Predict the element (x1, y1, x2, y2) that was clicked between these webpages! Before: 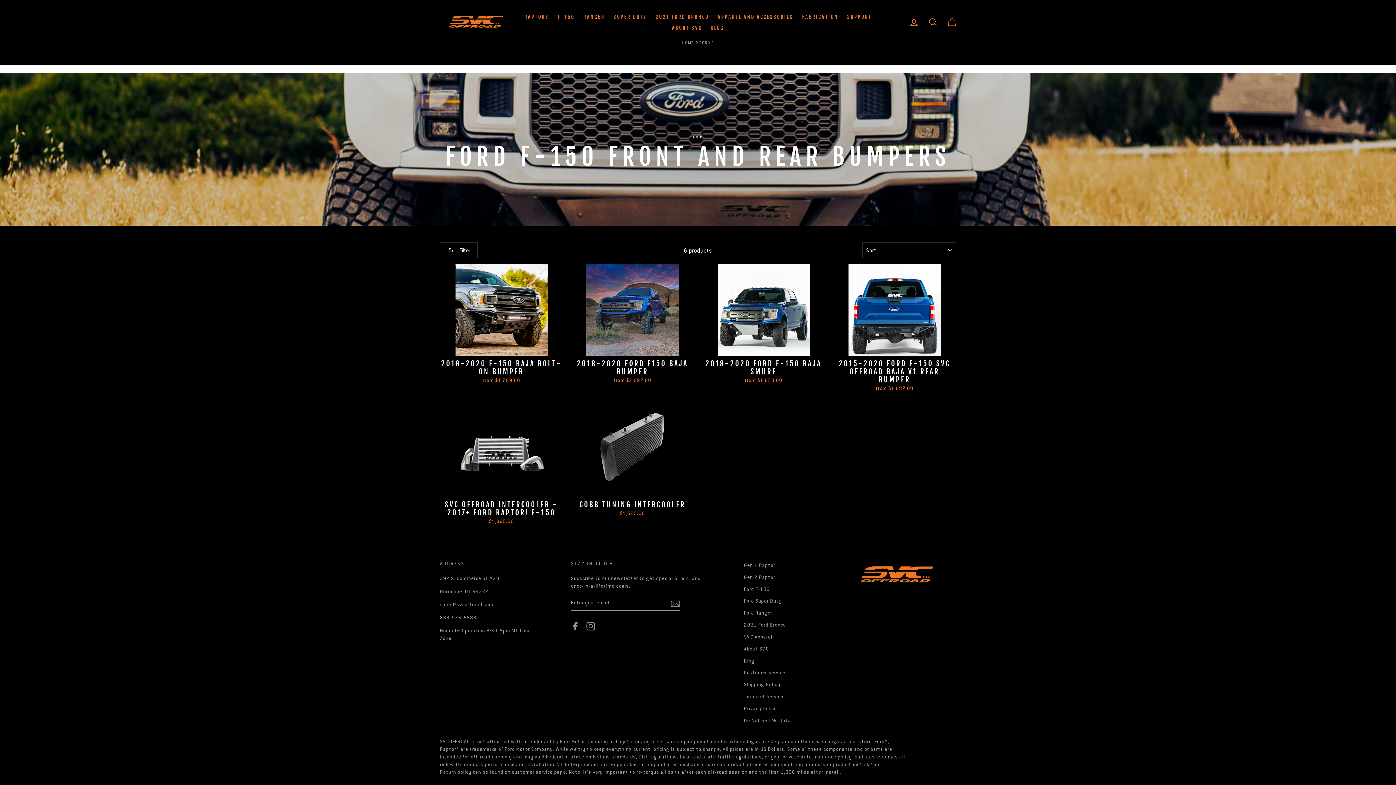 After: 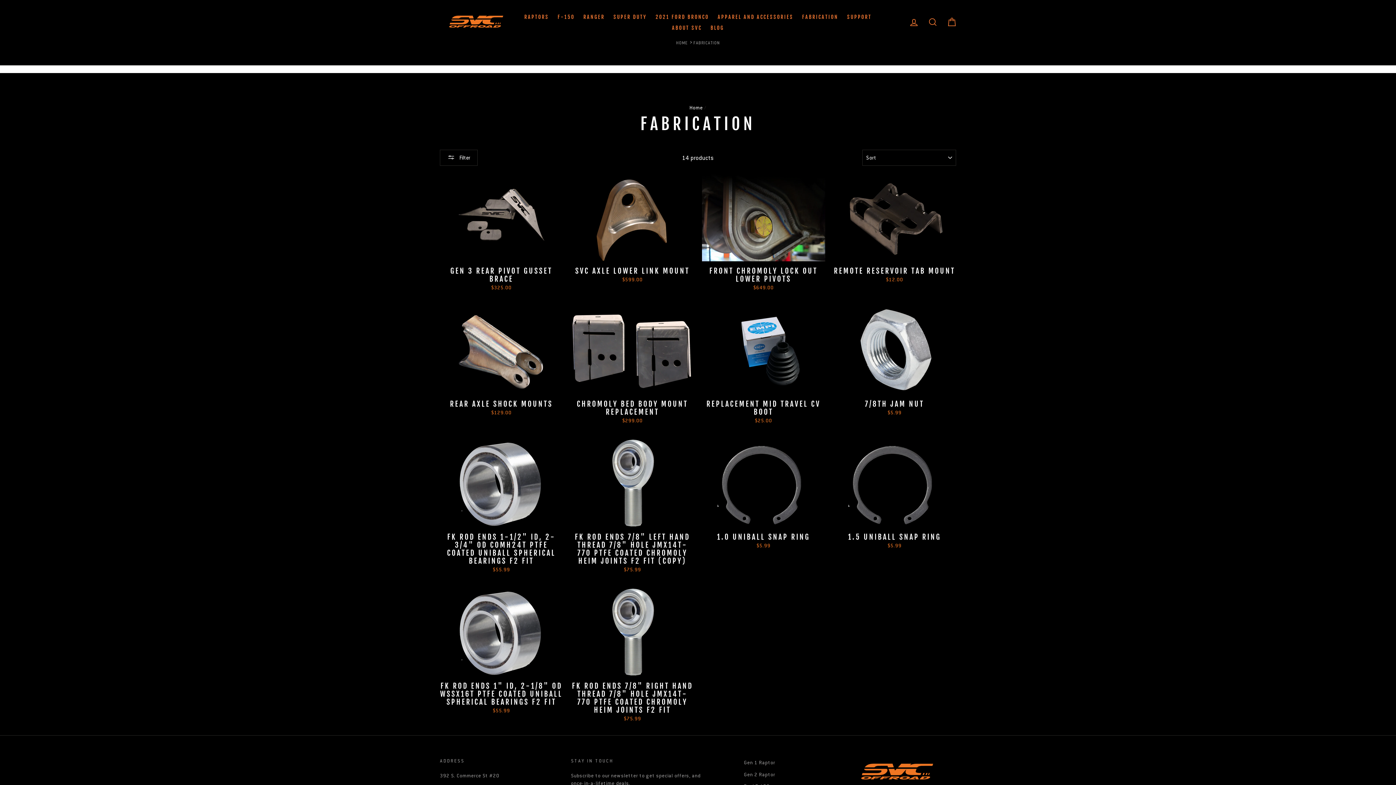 Action: label: FABRICATION bbox: (798, 11, 842, 22)